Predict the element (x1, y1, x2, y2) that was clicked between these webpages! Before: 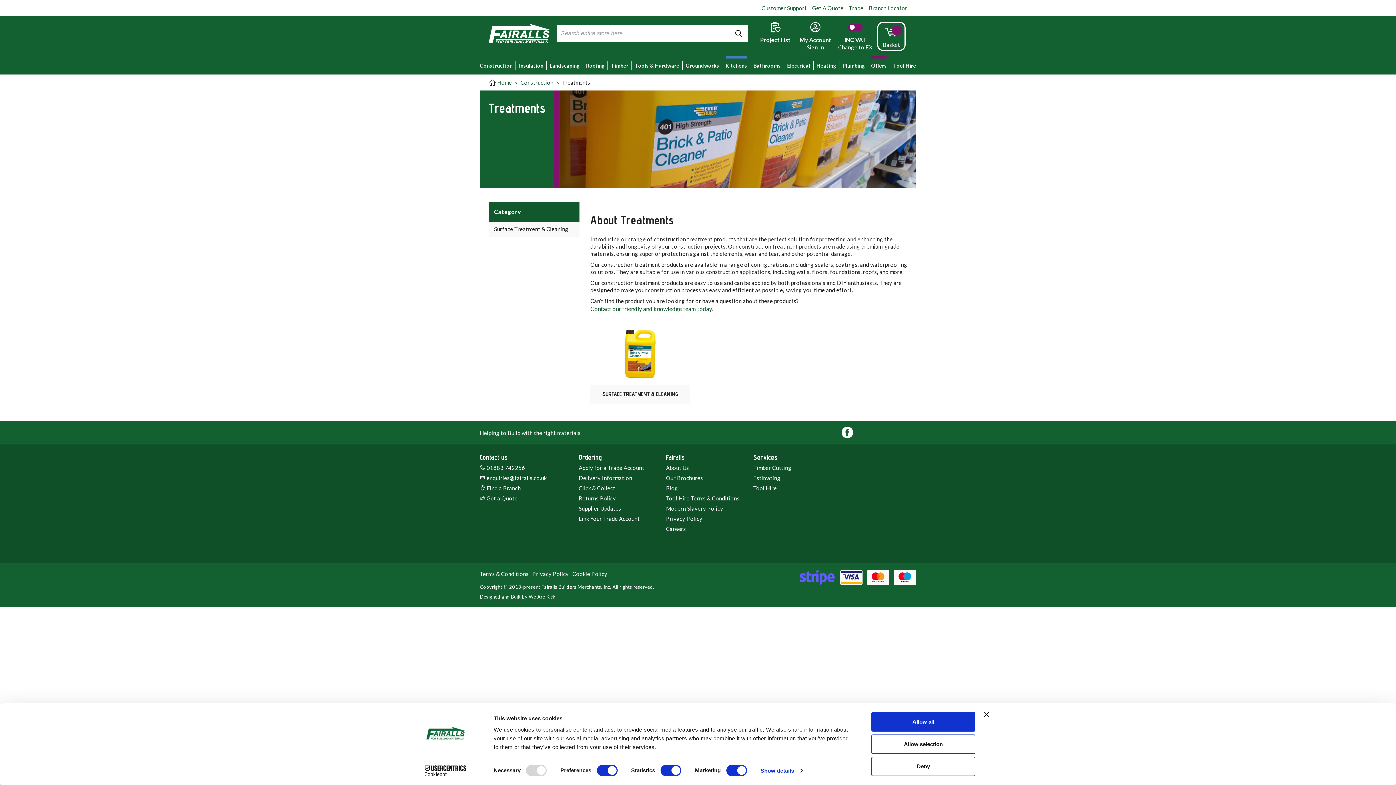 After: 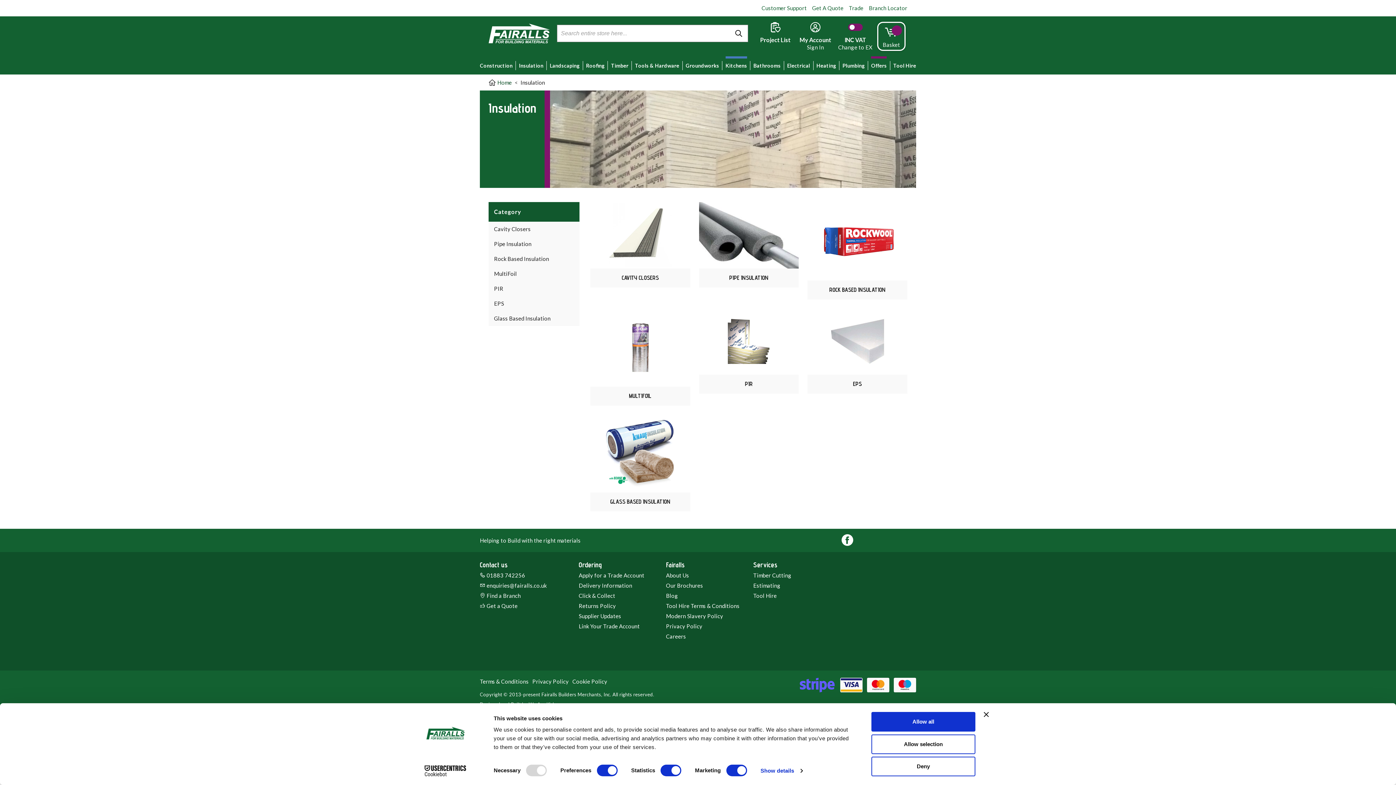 Action: bbox: (519, 56, 543, 74) label: Insulation